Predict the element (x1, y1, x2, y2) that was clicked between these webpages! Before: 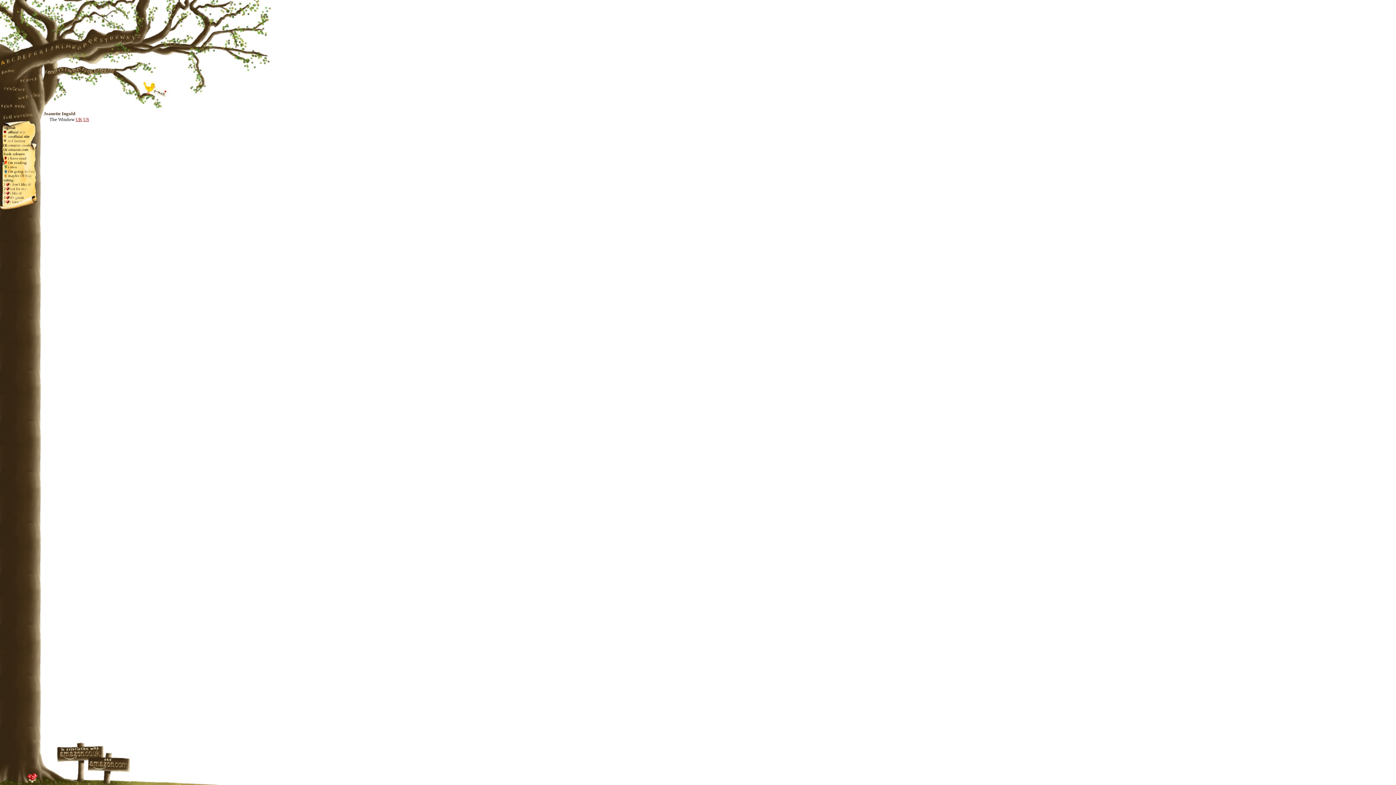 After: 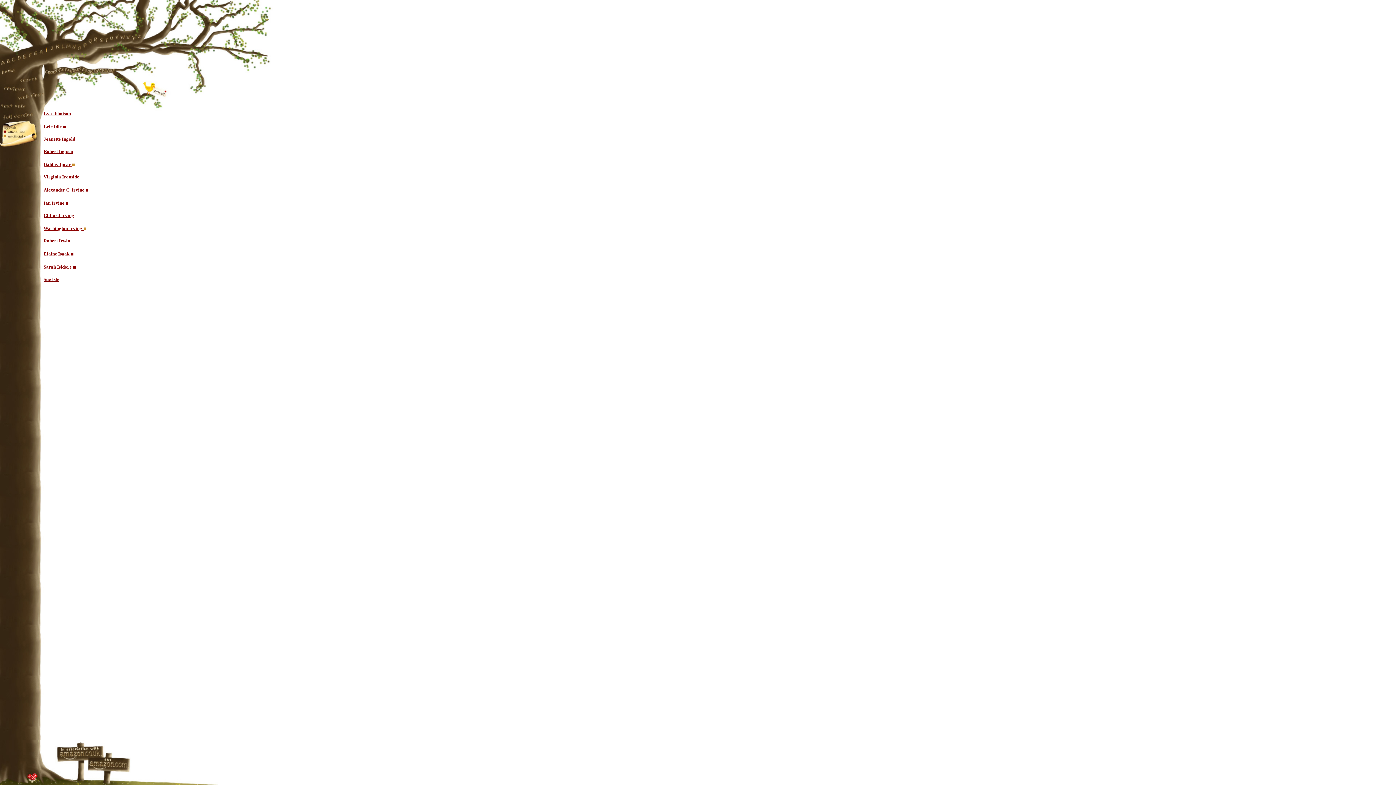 Action: bbox: (43, 60, 49, 66)